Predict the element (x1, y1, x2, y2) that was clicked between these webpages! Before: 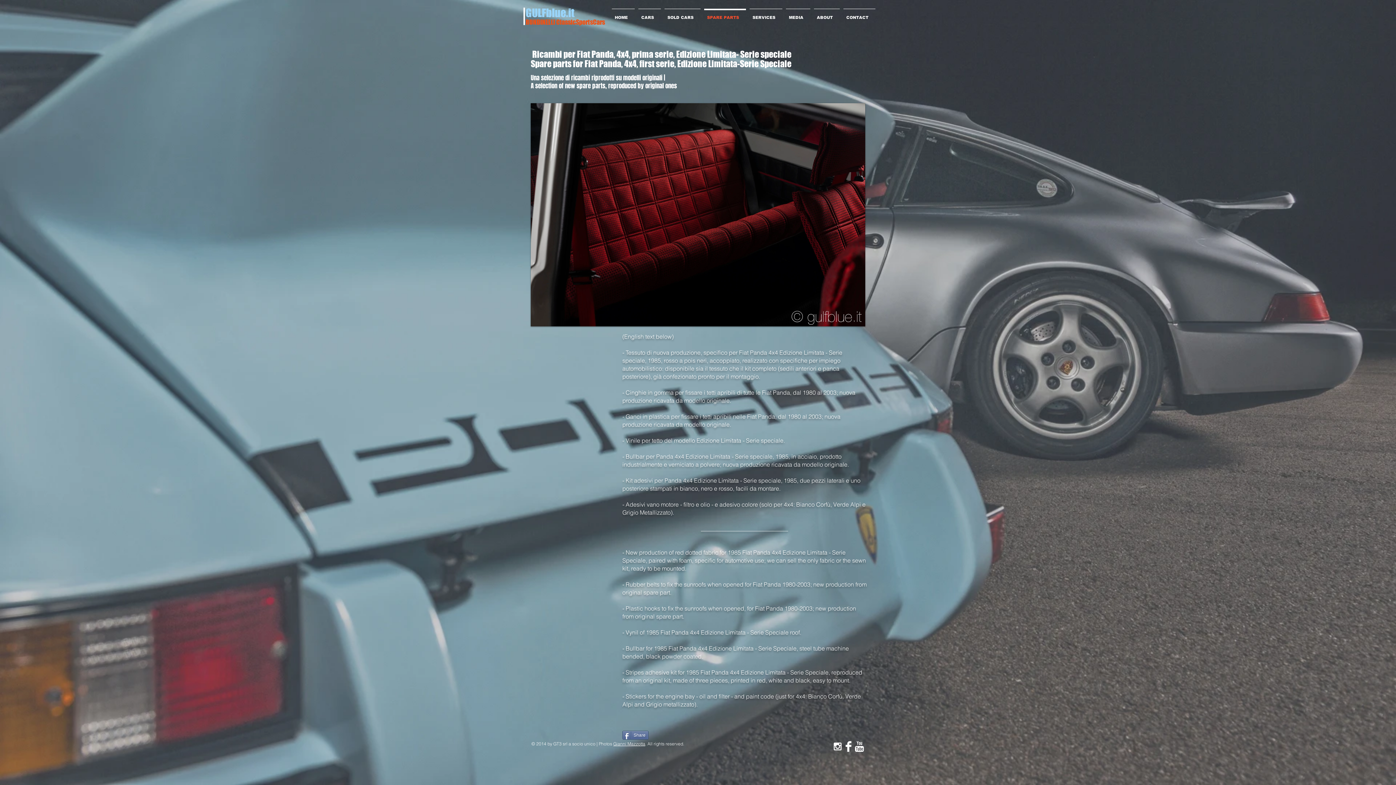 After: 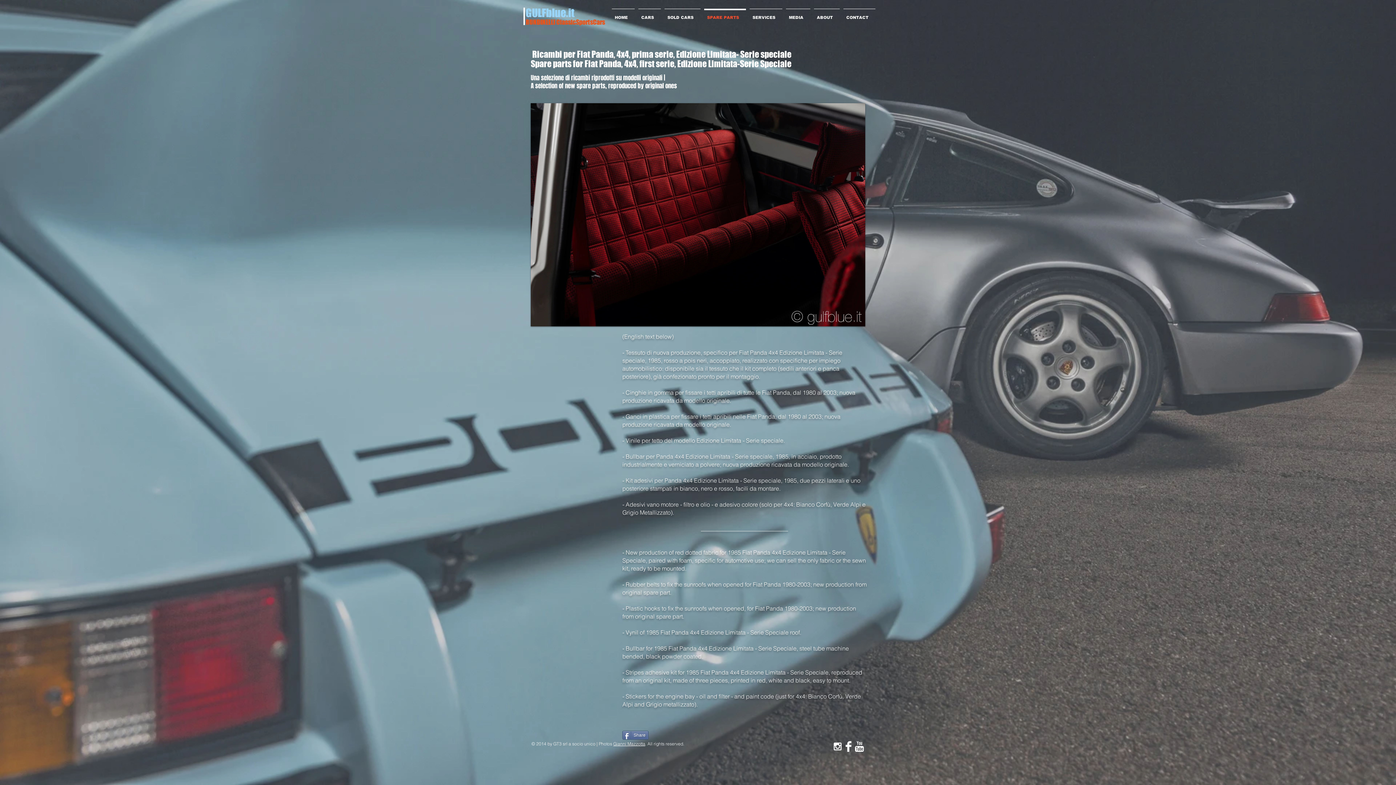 Action: bbox: (854, 741, 865, 752) label: YouTube Clean 